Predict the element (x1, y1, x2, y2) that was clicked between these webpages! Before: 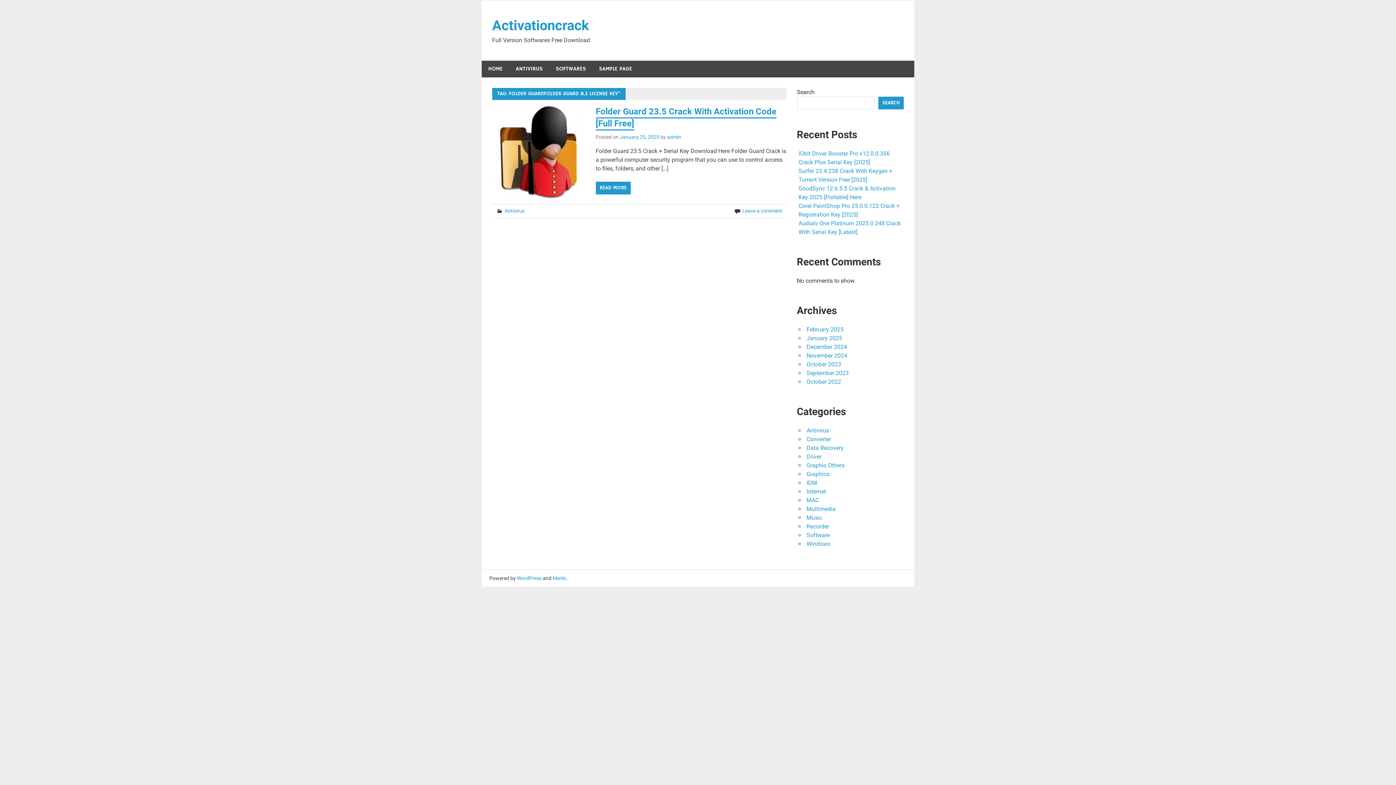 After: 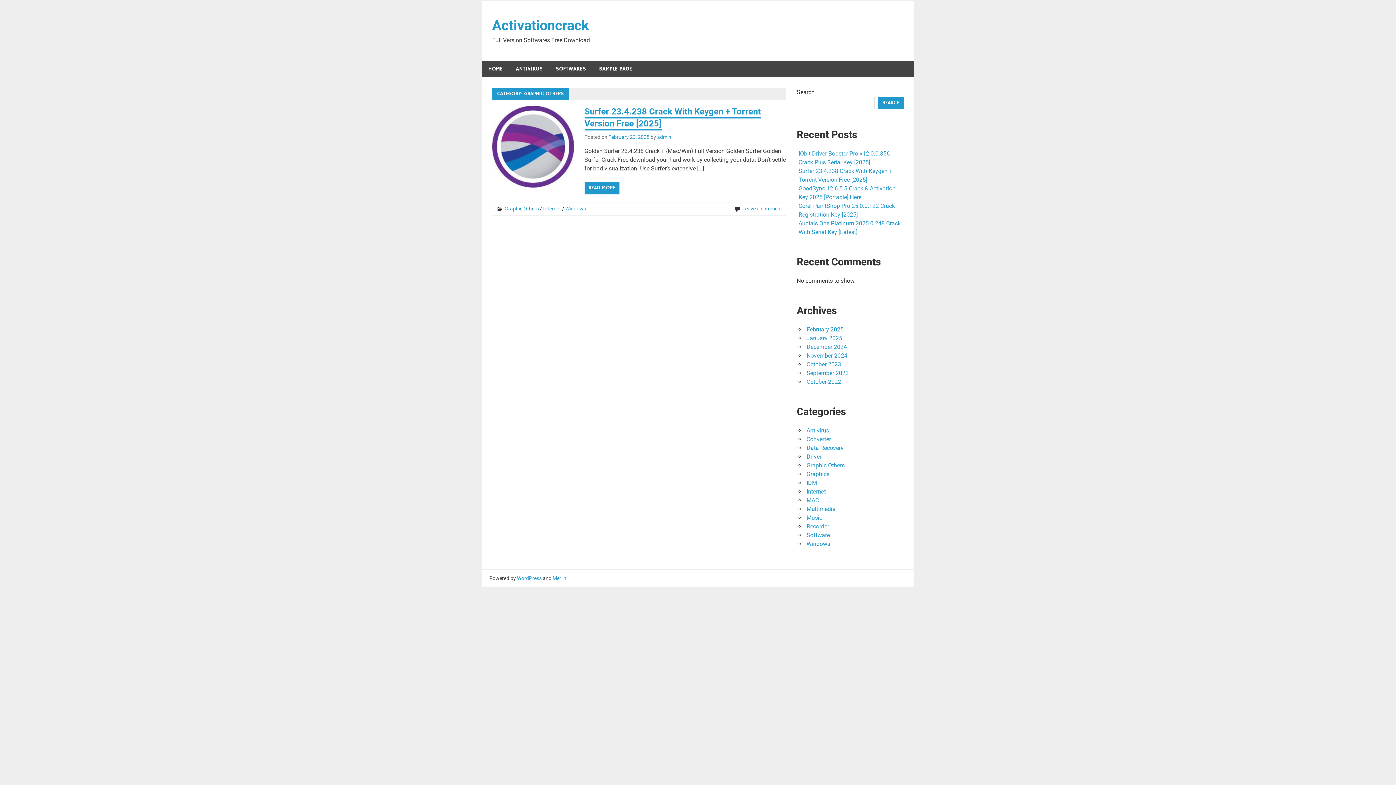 Action: label: Graphic Others bbox: (806, 462, 844, 468)